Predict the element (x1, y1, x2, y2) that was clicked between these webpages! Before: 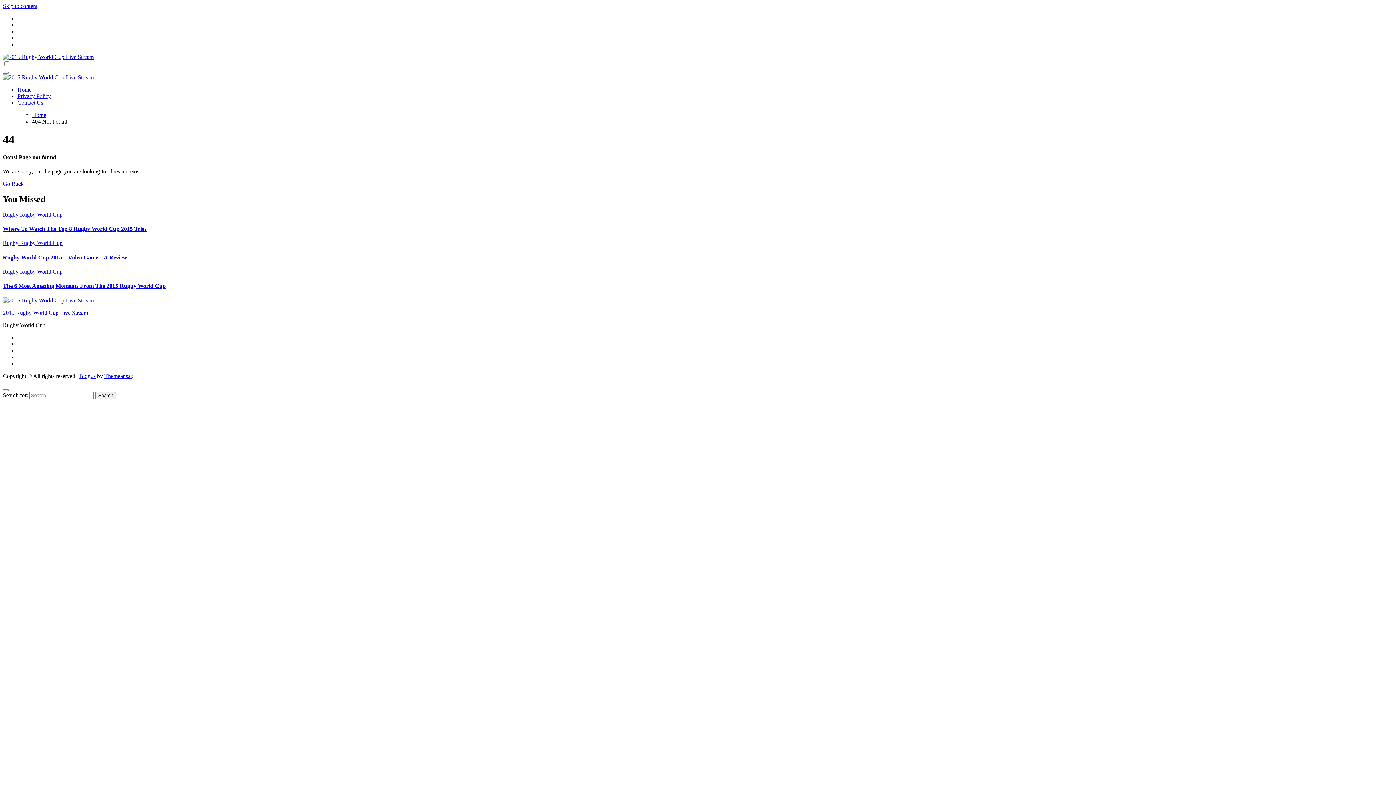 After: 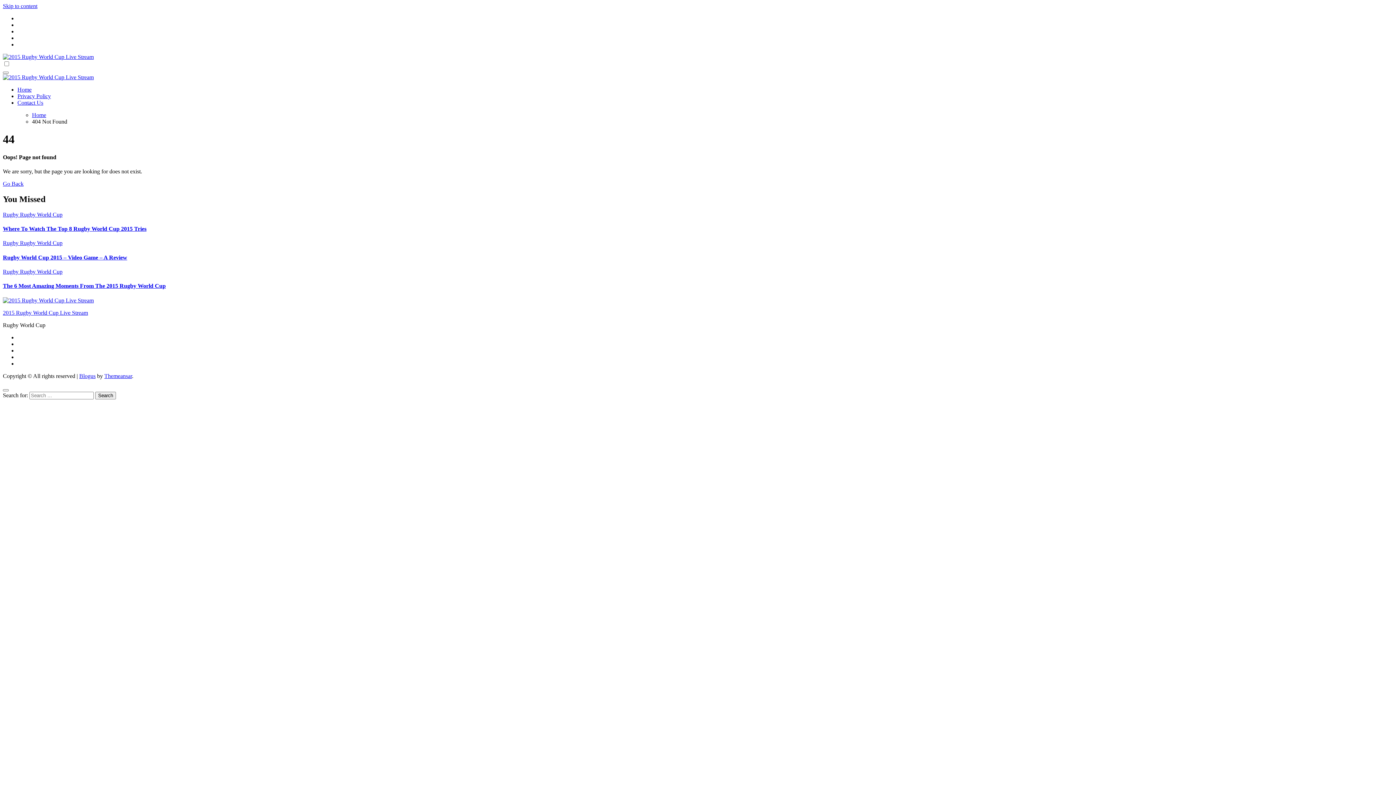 Action: label: Skip to content bbox: (2, 2, 37, 9)